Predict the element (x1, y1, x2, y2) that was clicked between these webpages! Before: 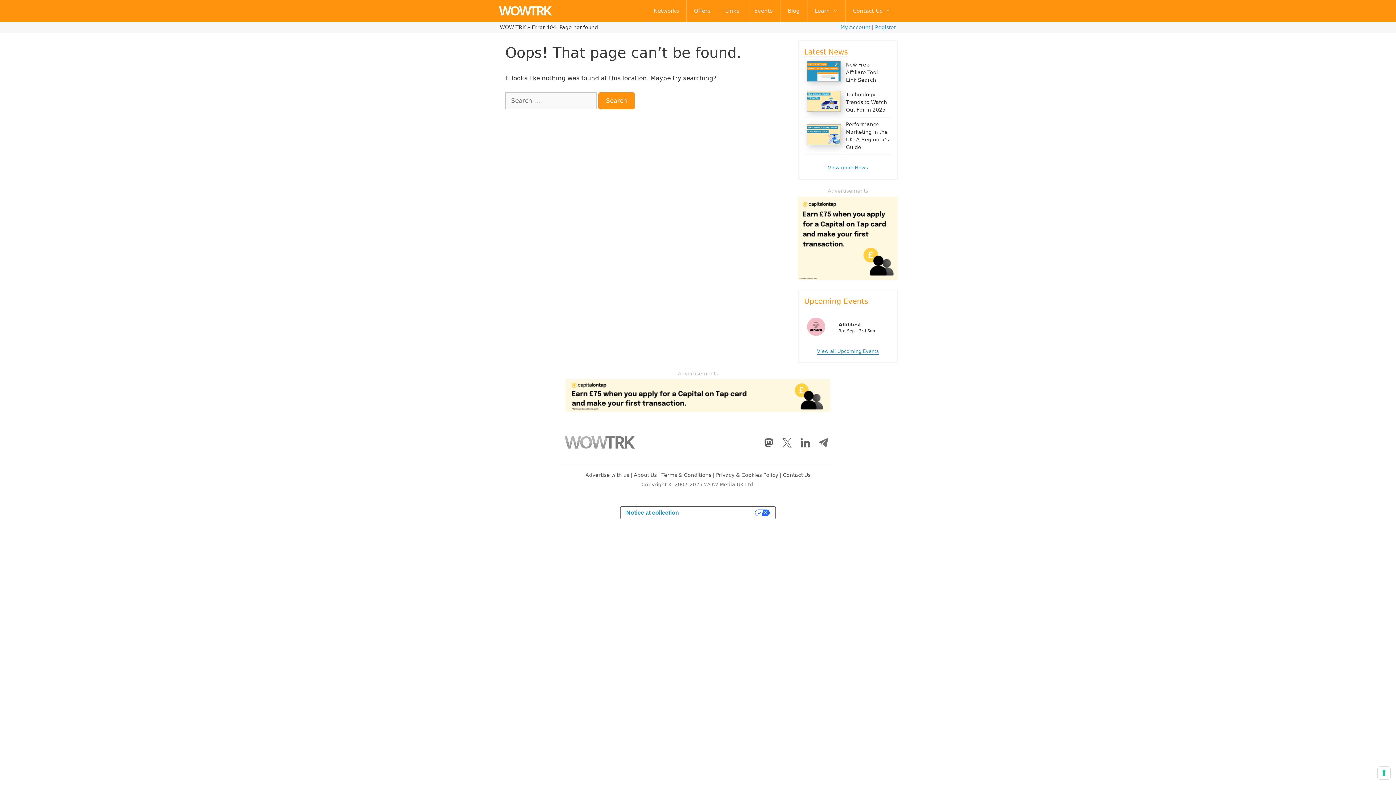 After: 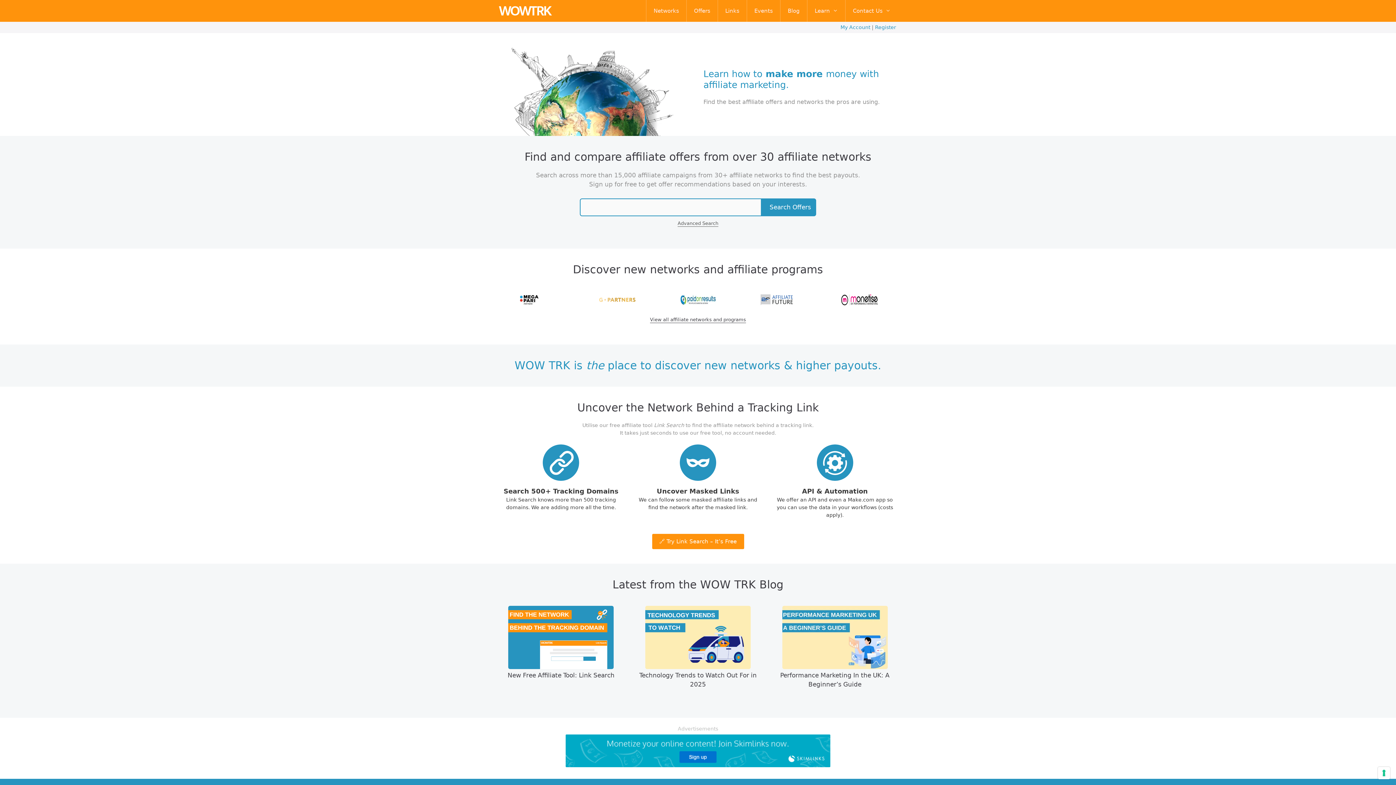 Action: bbox: (498, 0, 556, 21)